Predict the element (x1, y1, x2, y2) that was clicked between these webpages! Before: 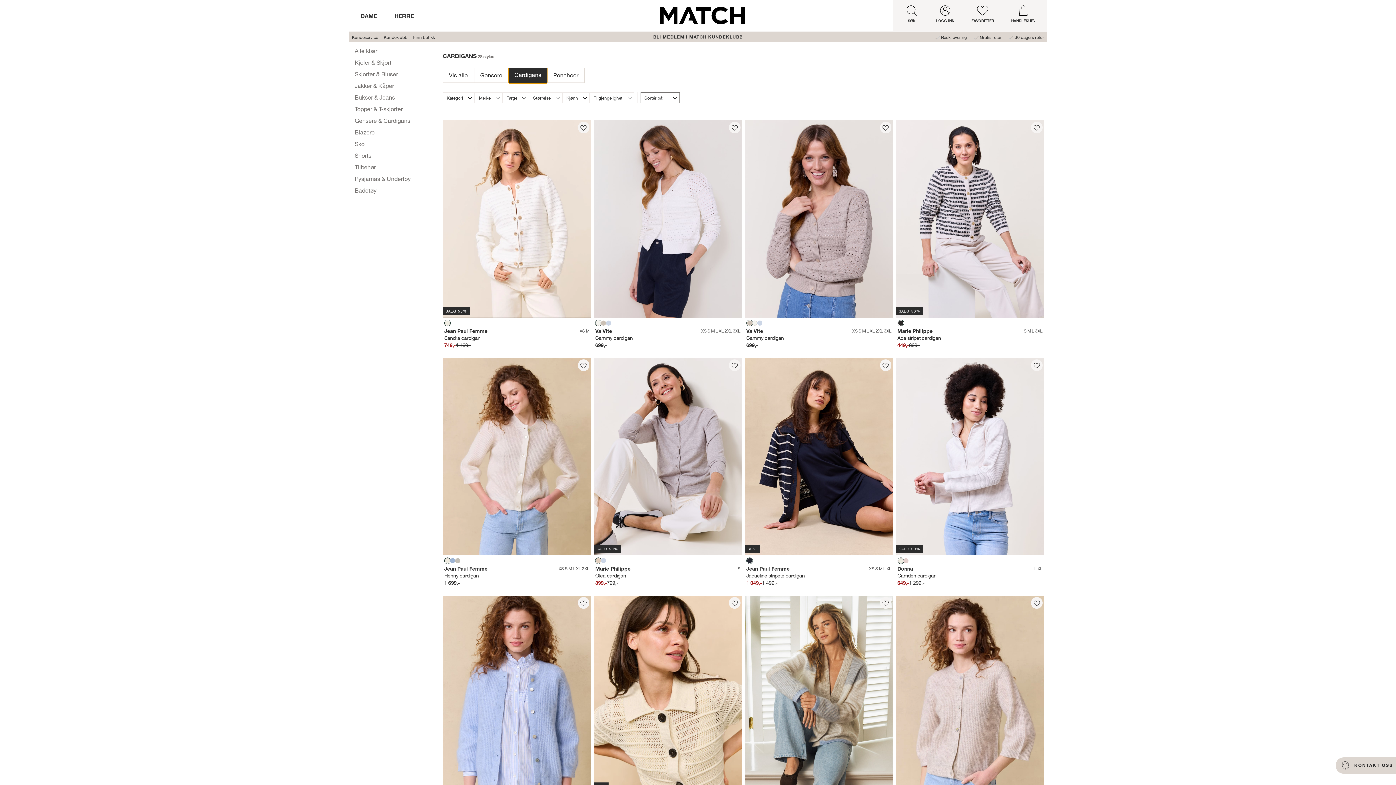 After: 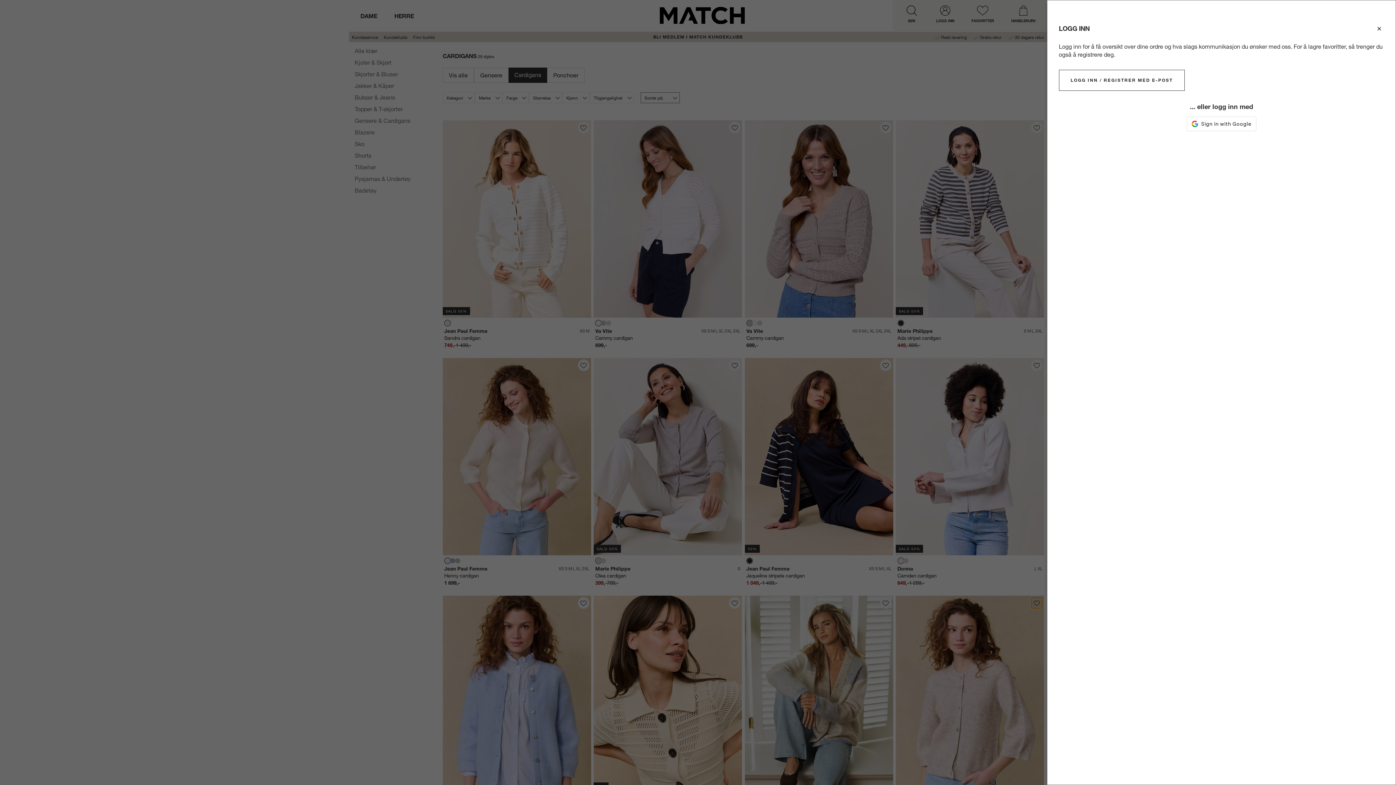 Action: bbox: (1031, 597, 1042, 609)